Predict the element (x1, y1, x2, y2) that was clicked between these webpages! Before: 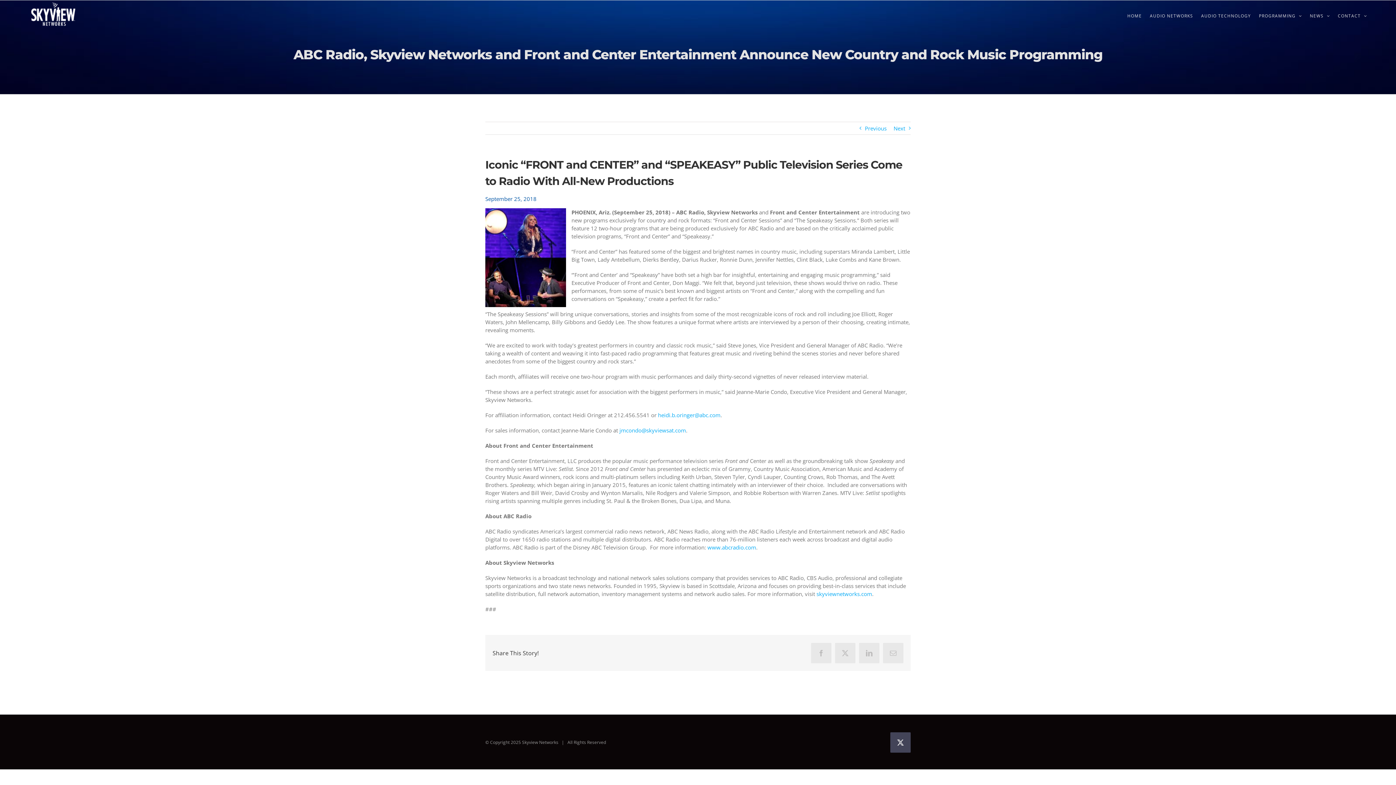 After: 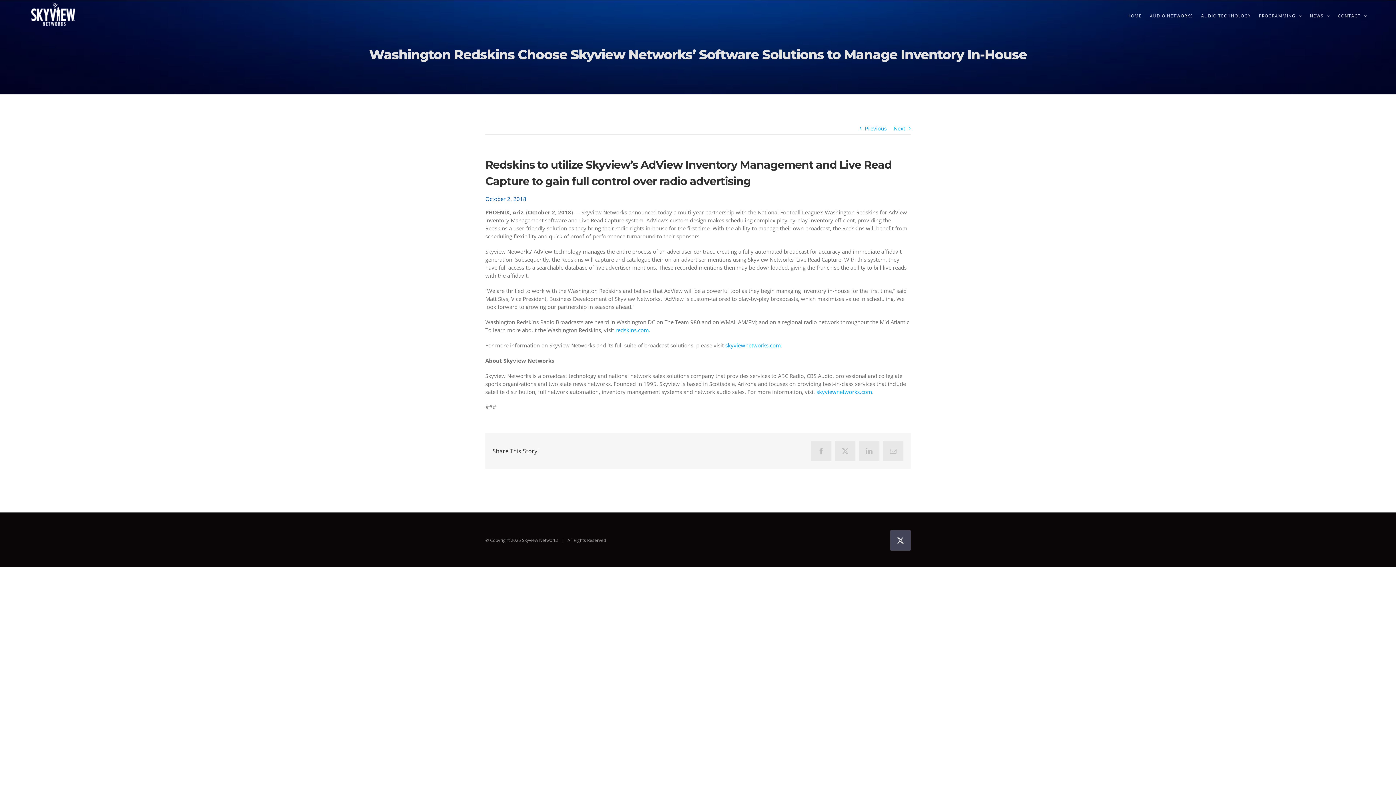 Action: bbox: (893, 122, 905, 134) label: Next